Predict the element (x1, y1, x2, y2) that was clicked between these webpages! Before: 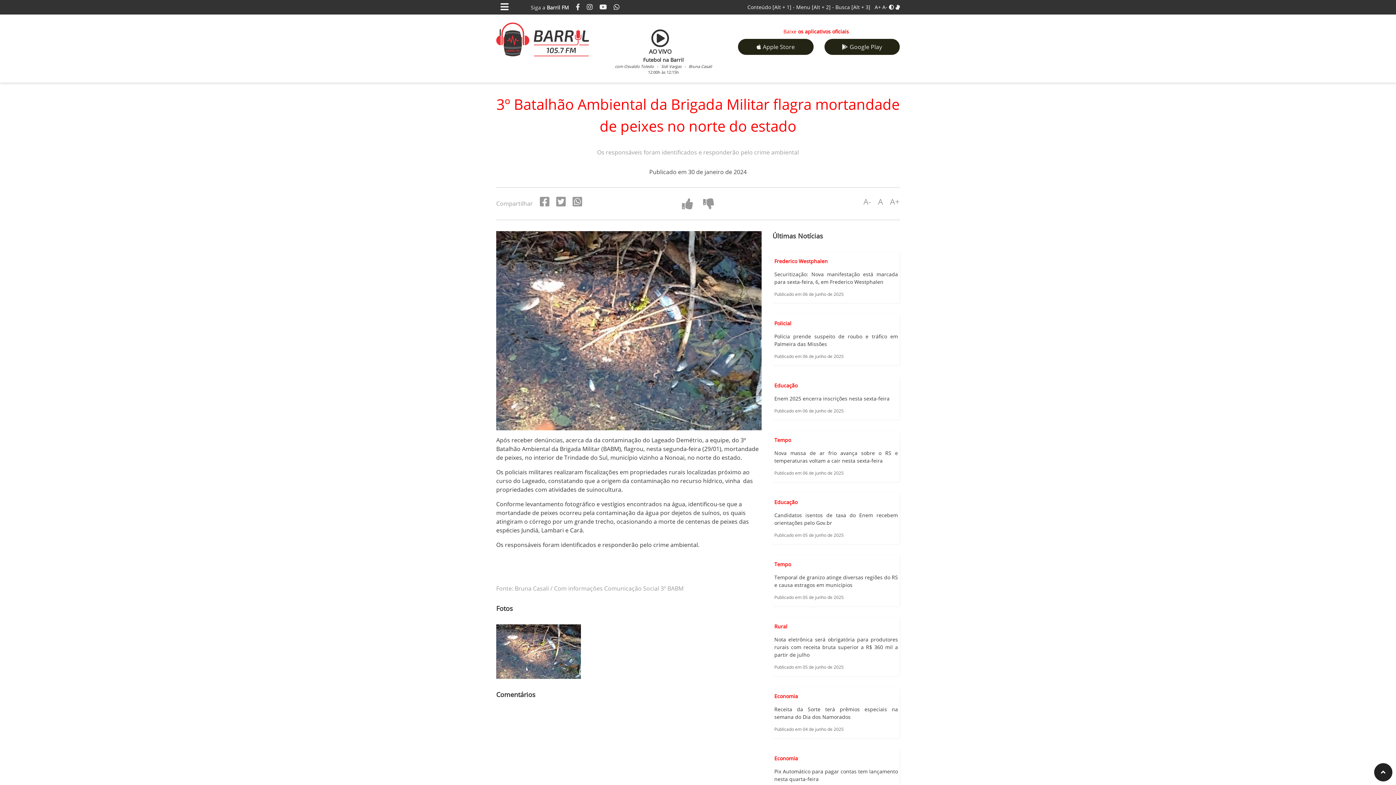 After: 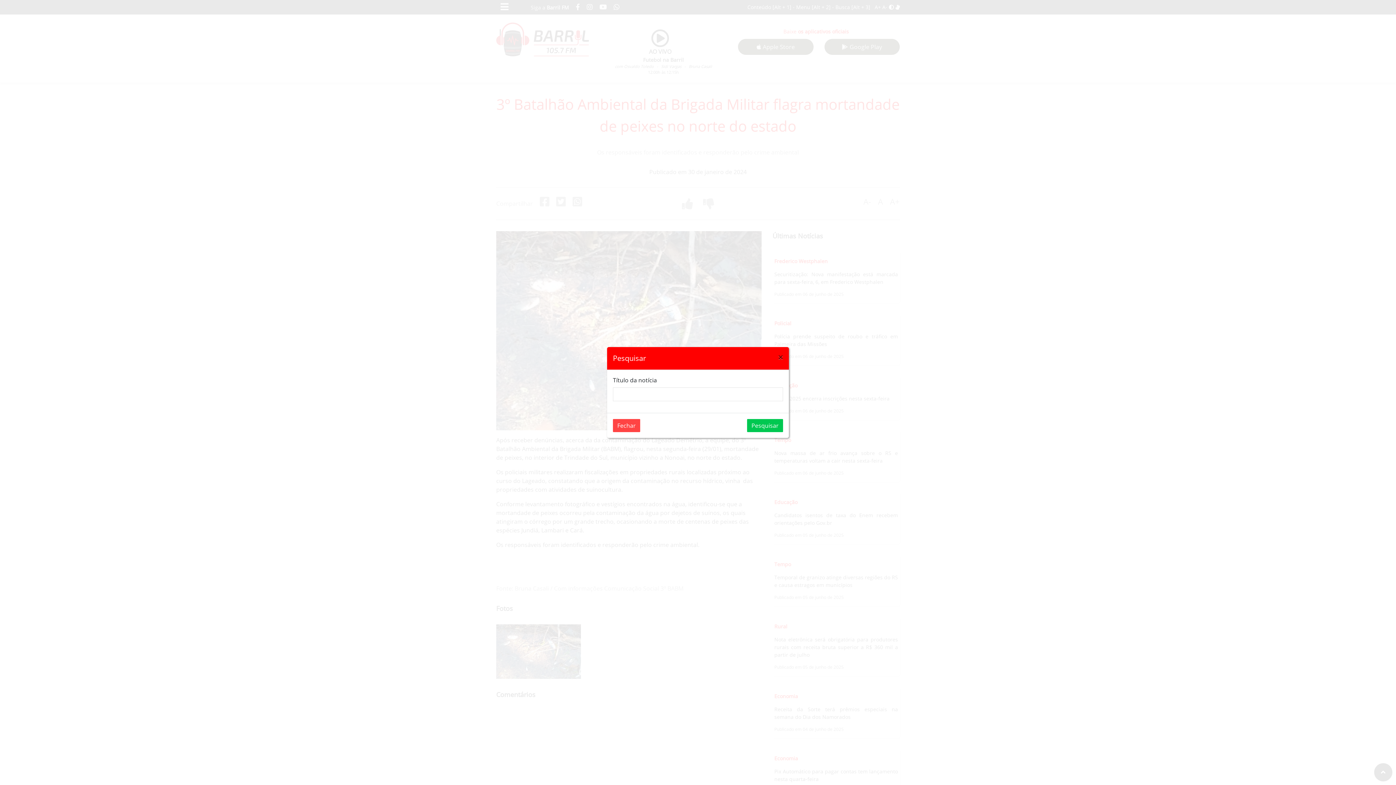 Action: bbox: (835, 3, 870, 10) label: Busca [Alt + 3]